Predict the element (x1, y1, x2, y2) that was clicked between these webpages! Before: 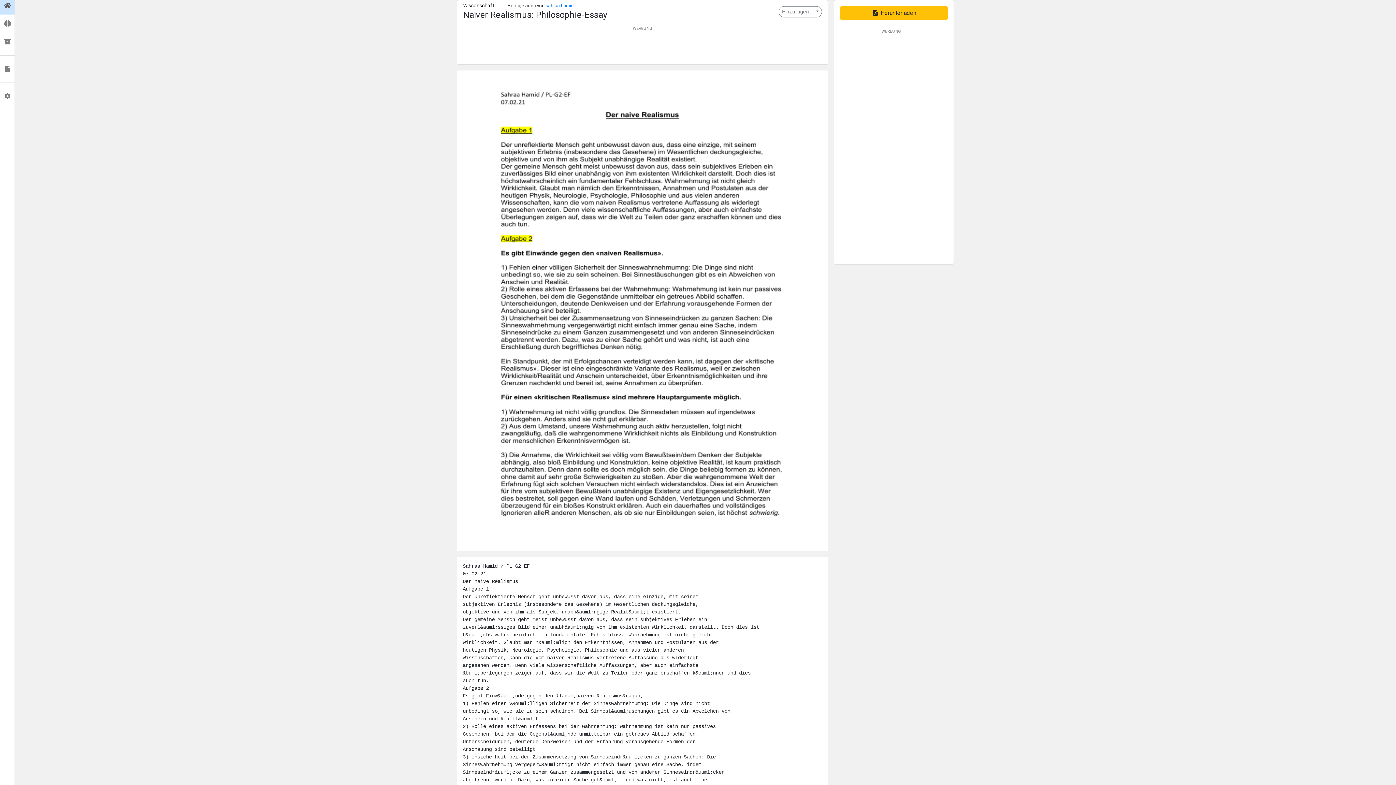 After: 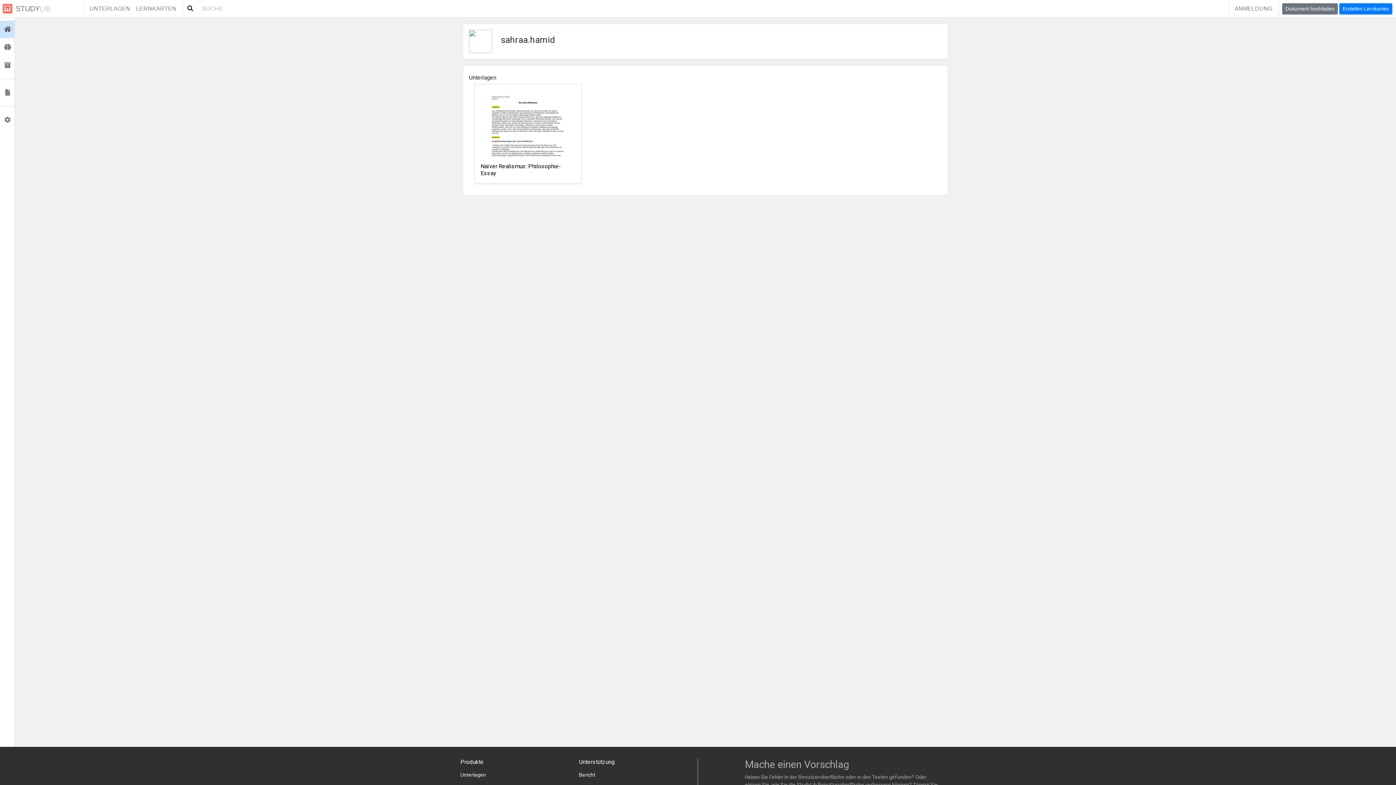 Action: bbox: (545, 2, 574, 8) label: sahraa.hamid